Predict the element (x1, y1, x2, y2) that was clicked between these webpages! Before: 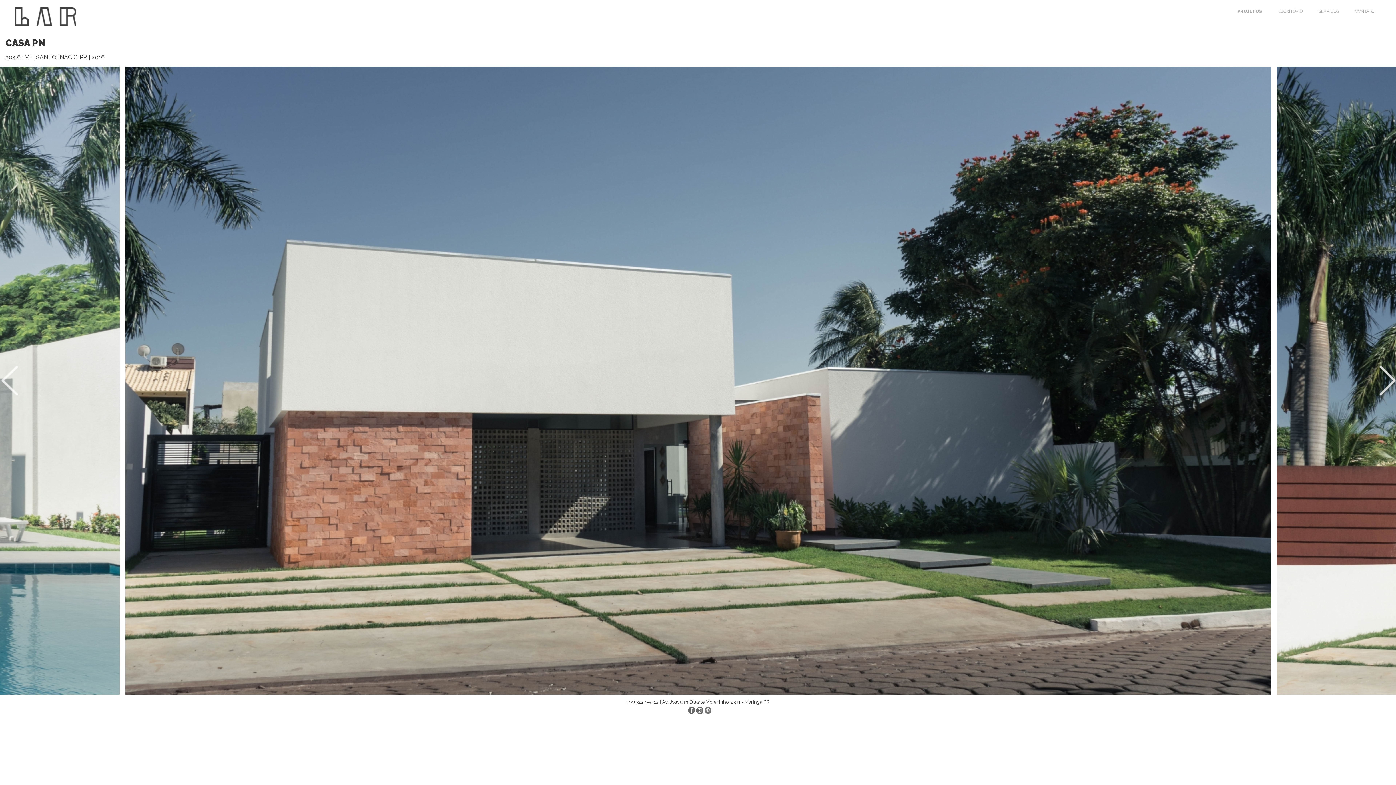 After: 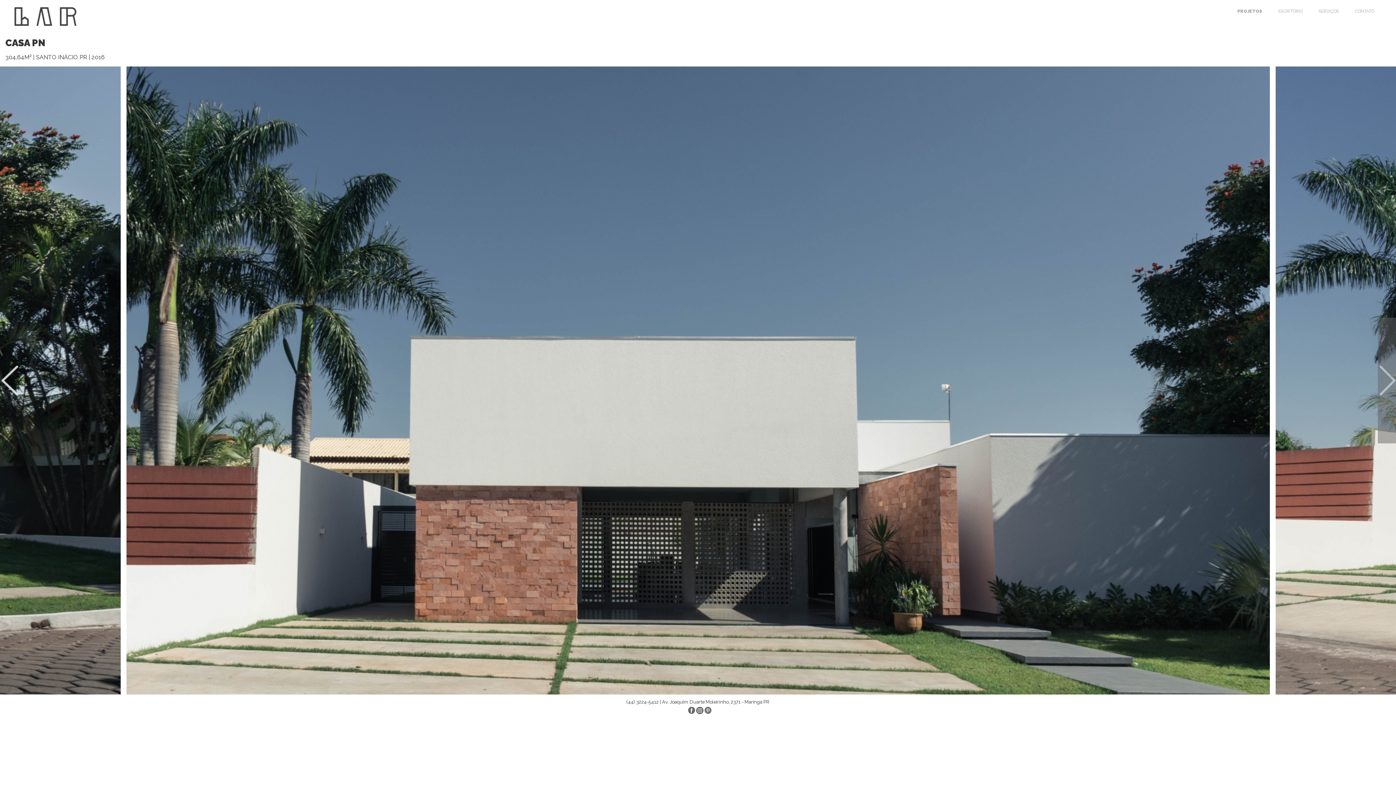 Action: label: Next bbox: (1378, 317, 1396, 443)